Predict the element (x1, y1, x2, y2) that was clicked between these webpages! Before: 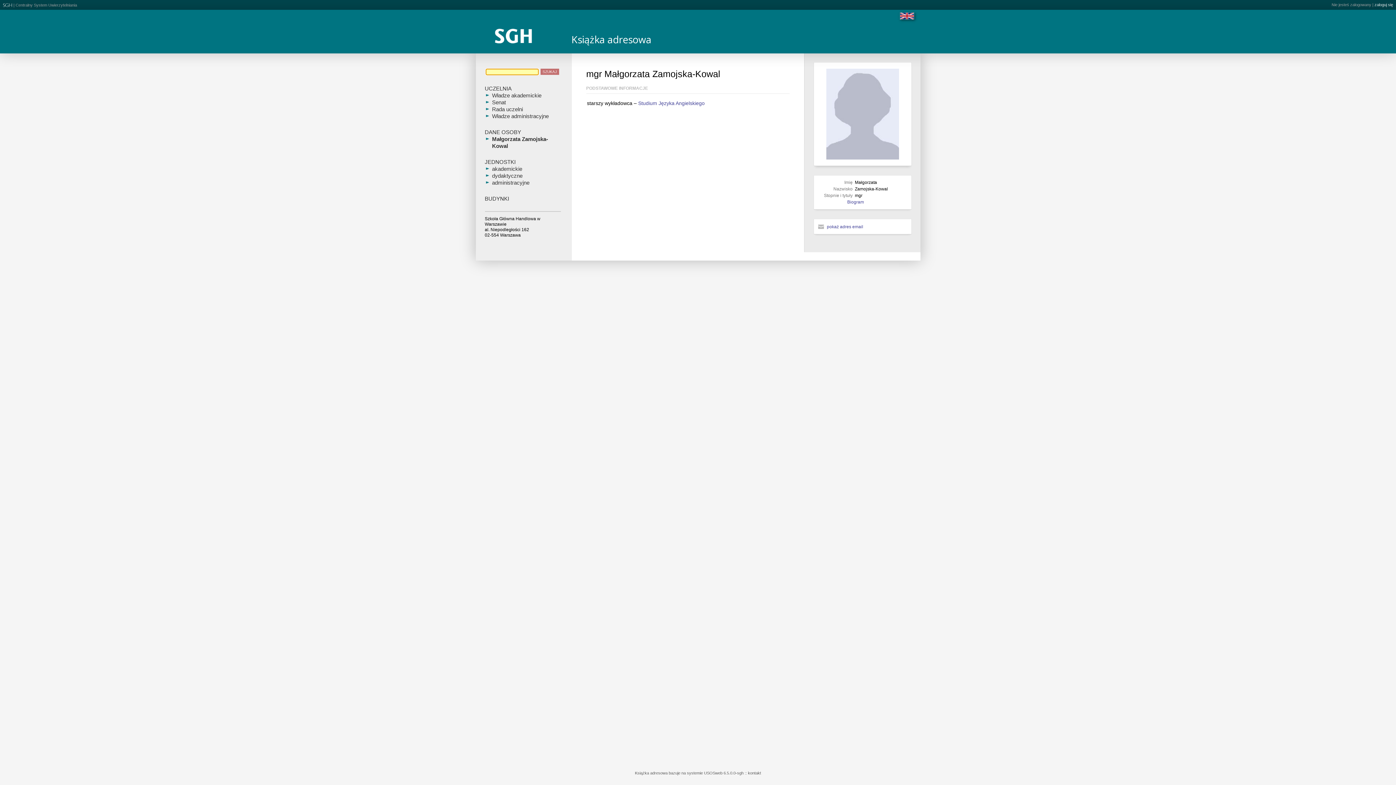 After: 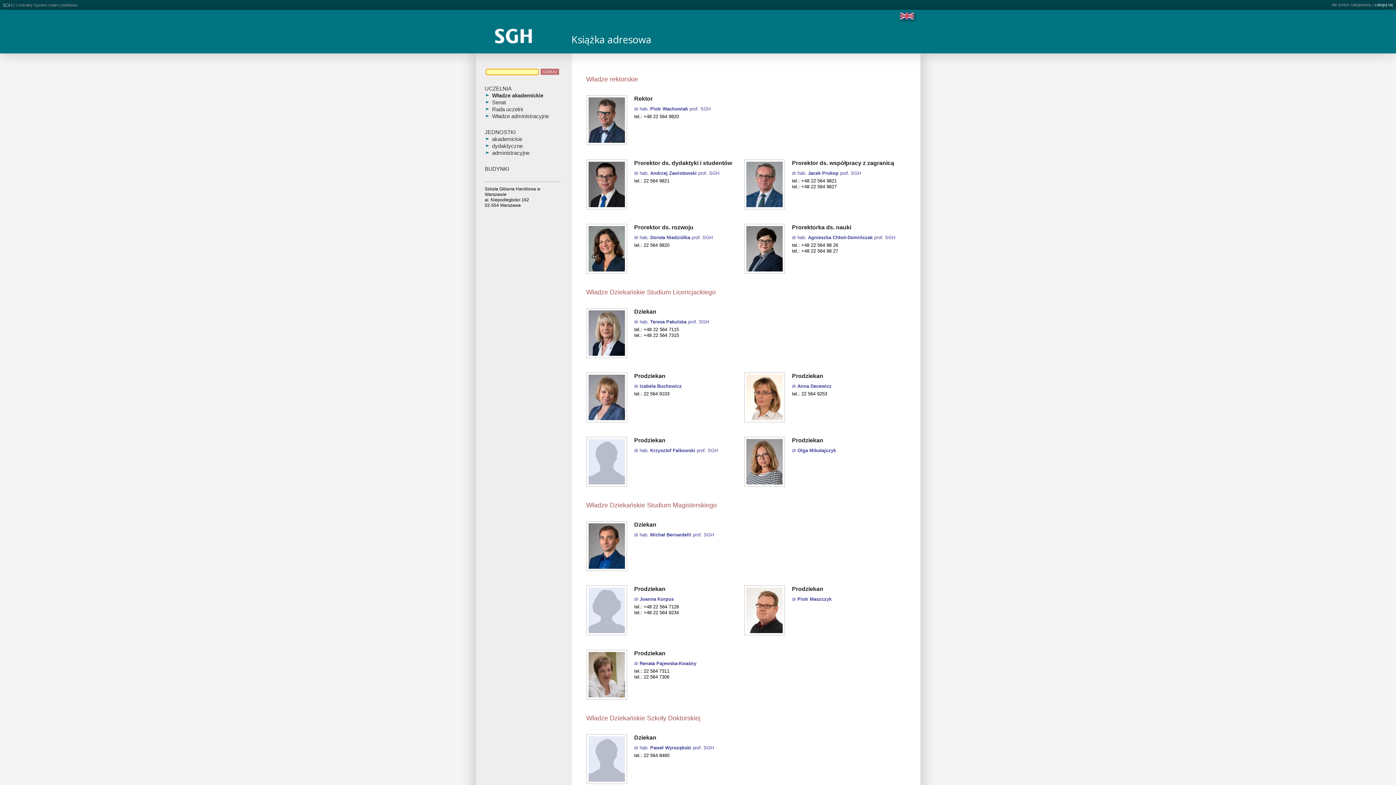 Action: bbox: (492, 92, 541, 98) label: Władze akademickie